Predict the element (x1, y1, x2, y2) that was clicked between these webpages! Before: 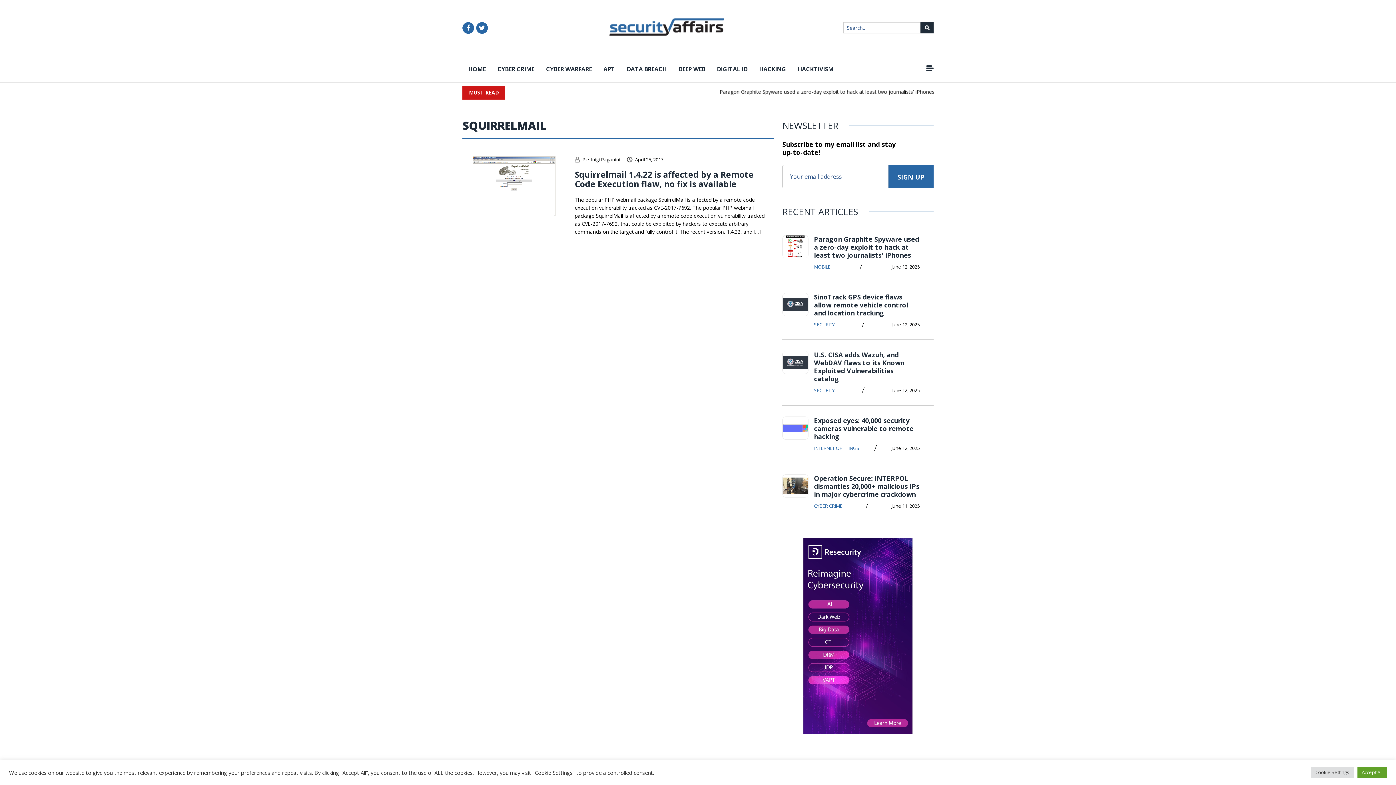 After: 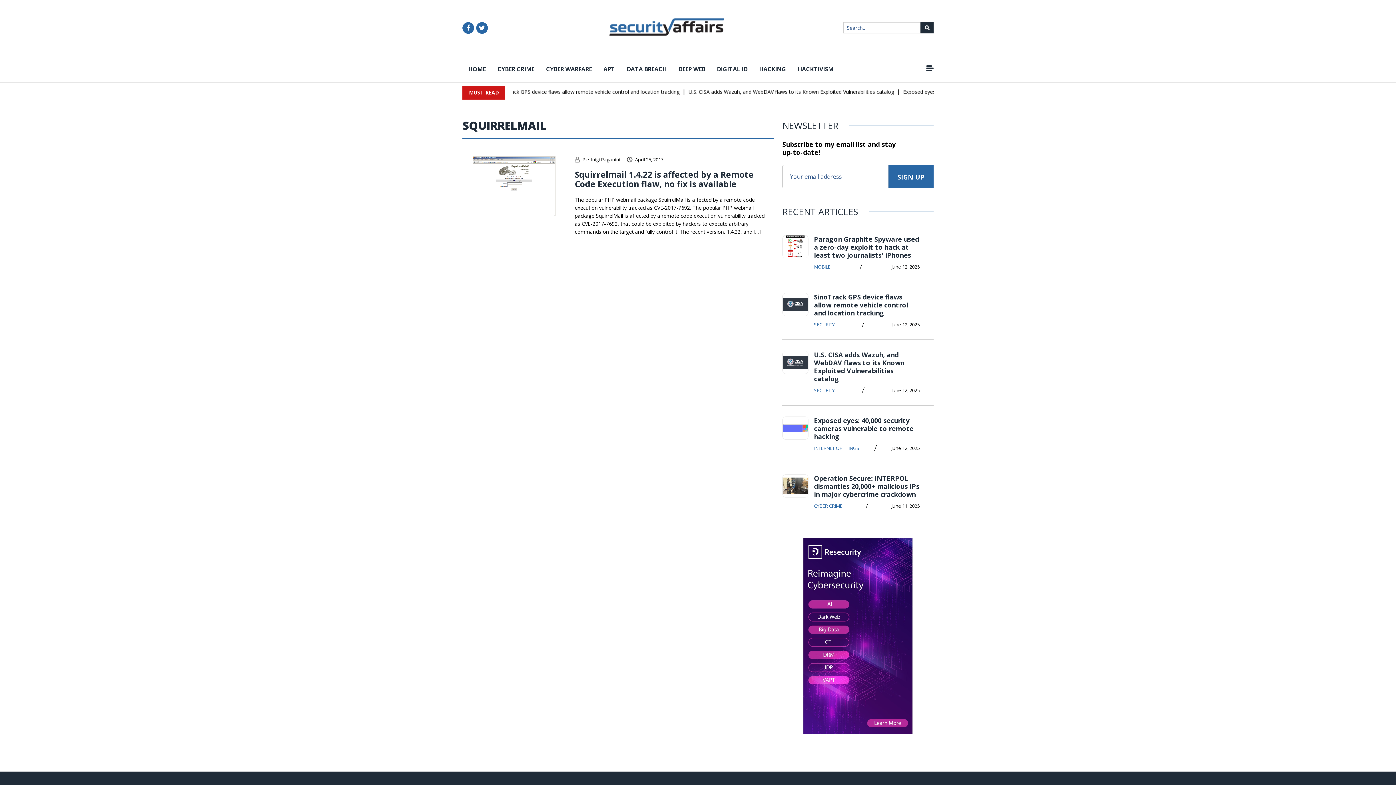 Action: bbox: (1357, 767, 1387, 778) label: Accept All